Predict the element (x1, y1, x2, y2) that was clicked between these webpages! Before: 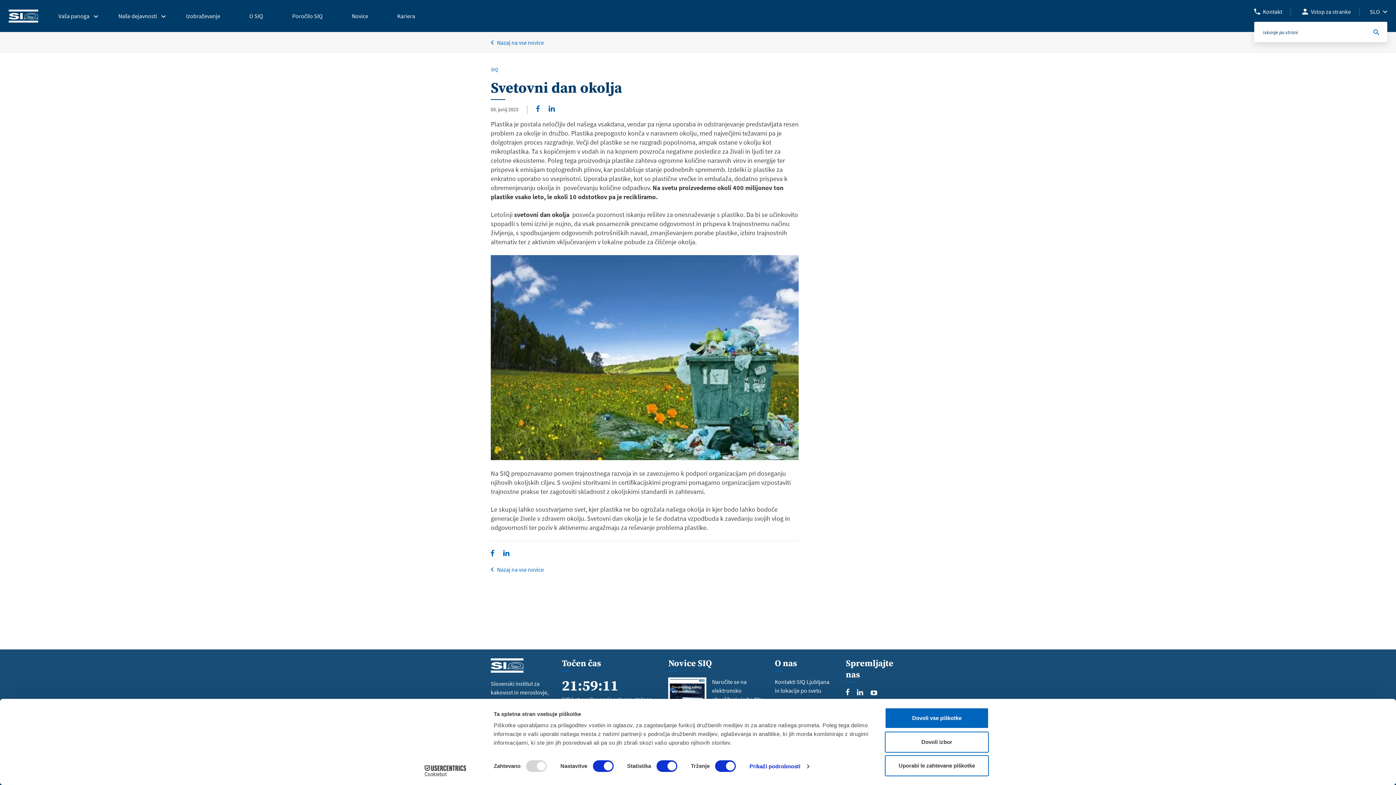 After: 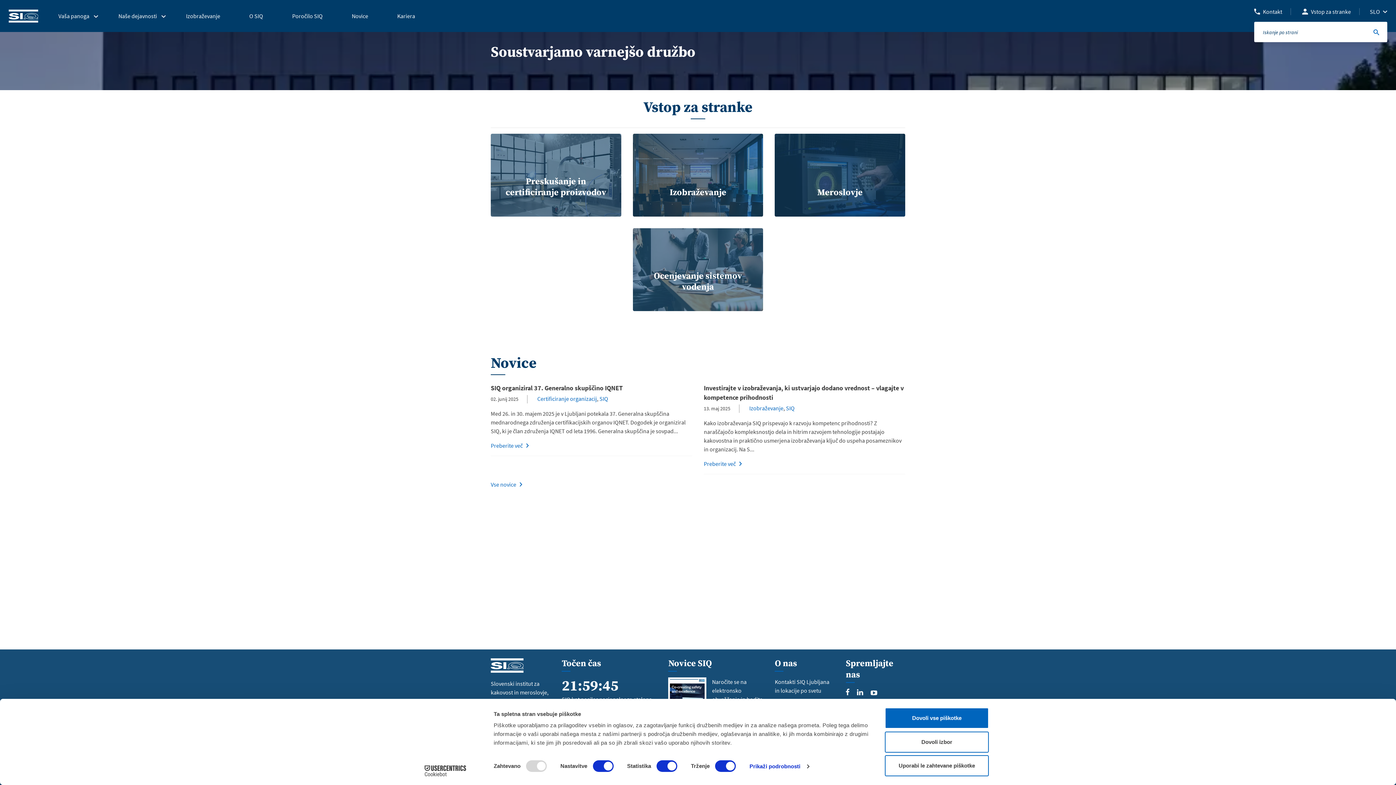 Action: bbox: (1302, 7, 1360, 16) label: Vstop za stranke